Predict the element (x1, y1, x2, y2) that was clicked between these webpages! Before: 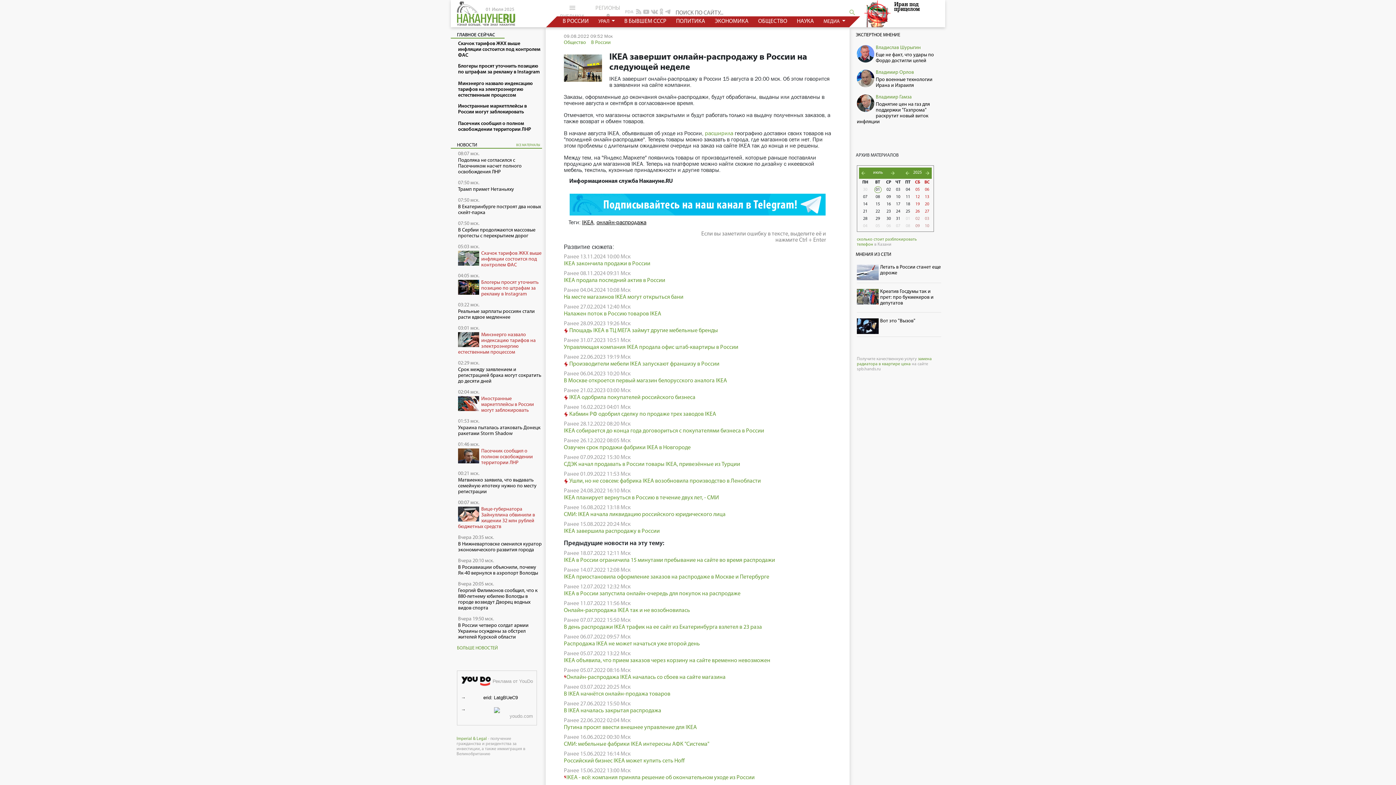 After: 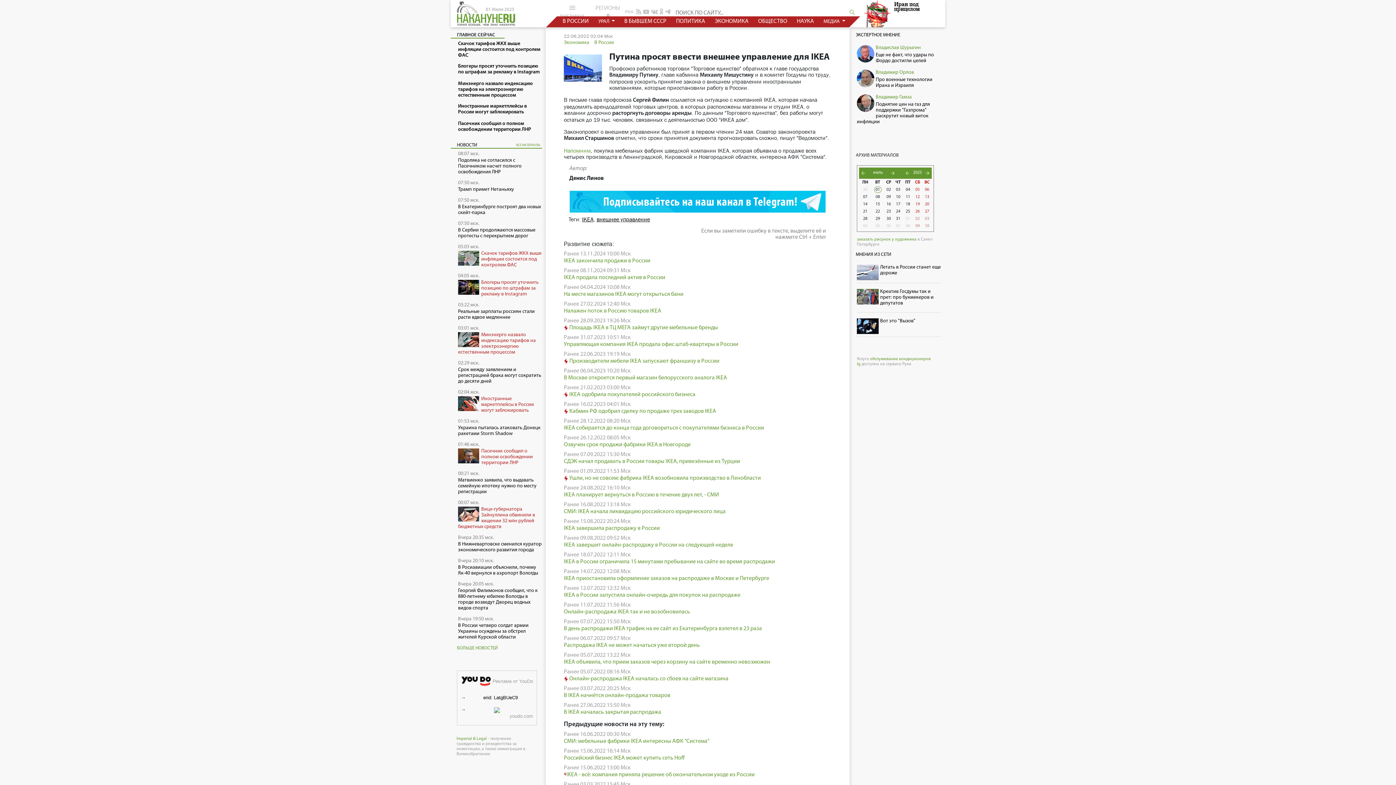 Action: bbox: (564, 724, 697, 730) label: Путина просят ввести внешнее управление для IKEA